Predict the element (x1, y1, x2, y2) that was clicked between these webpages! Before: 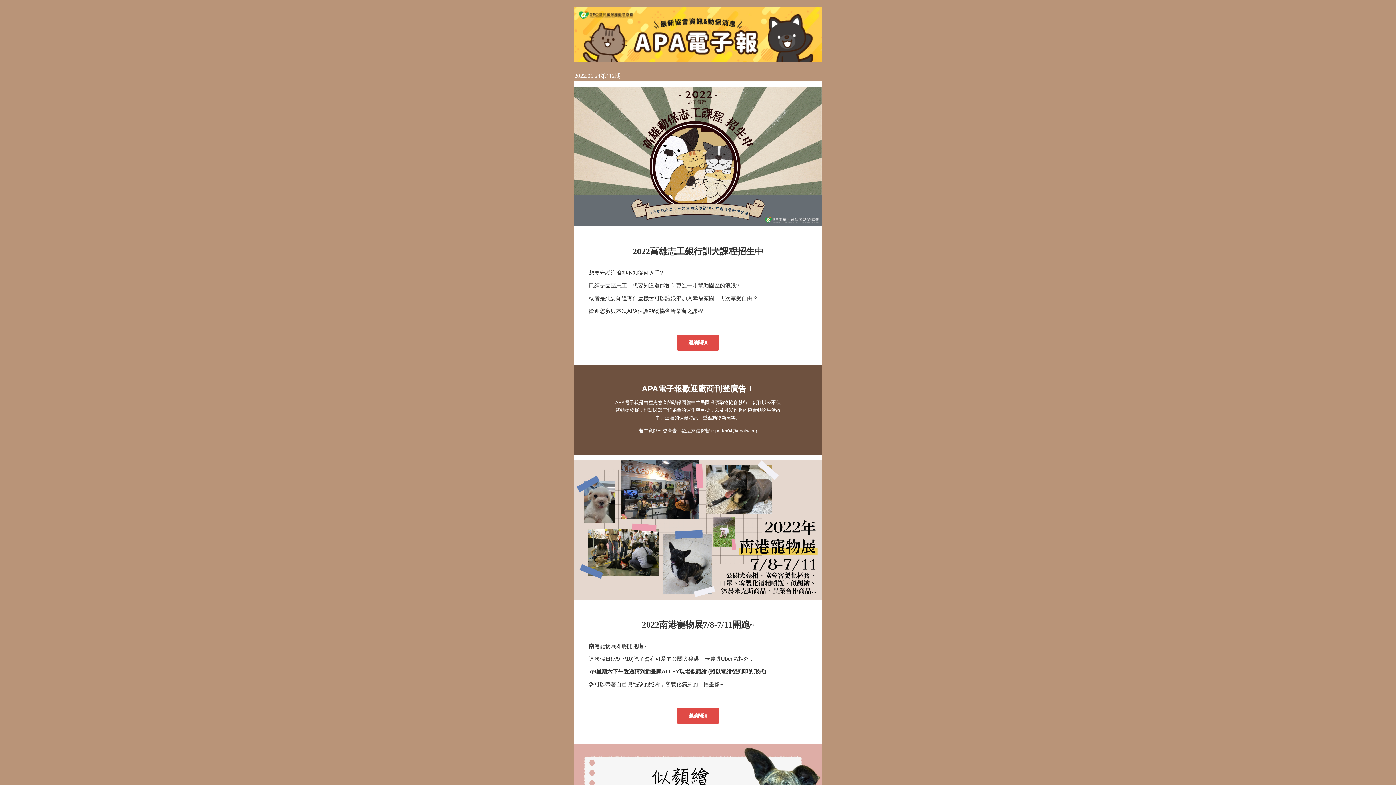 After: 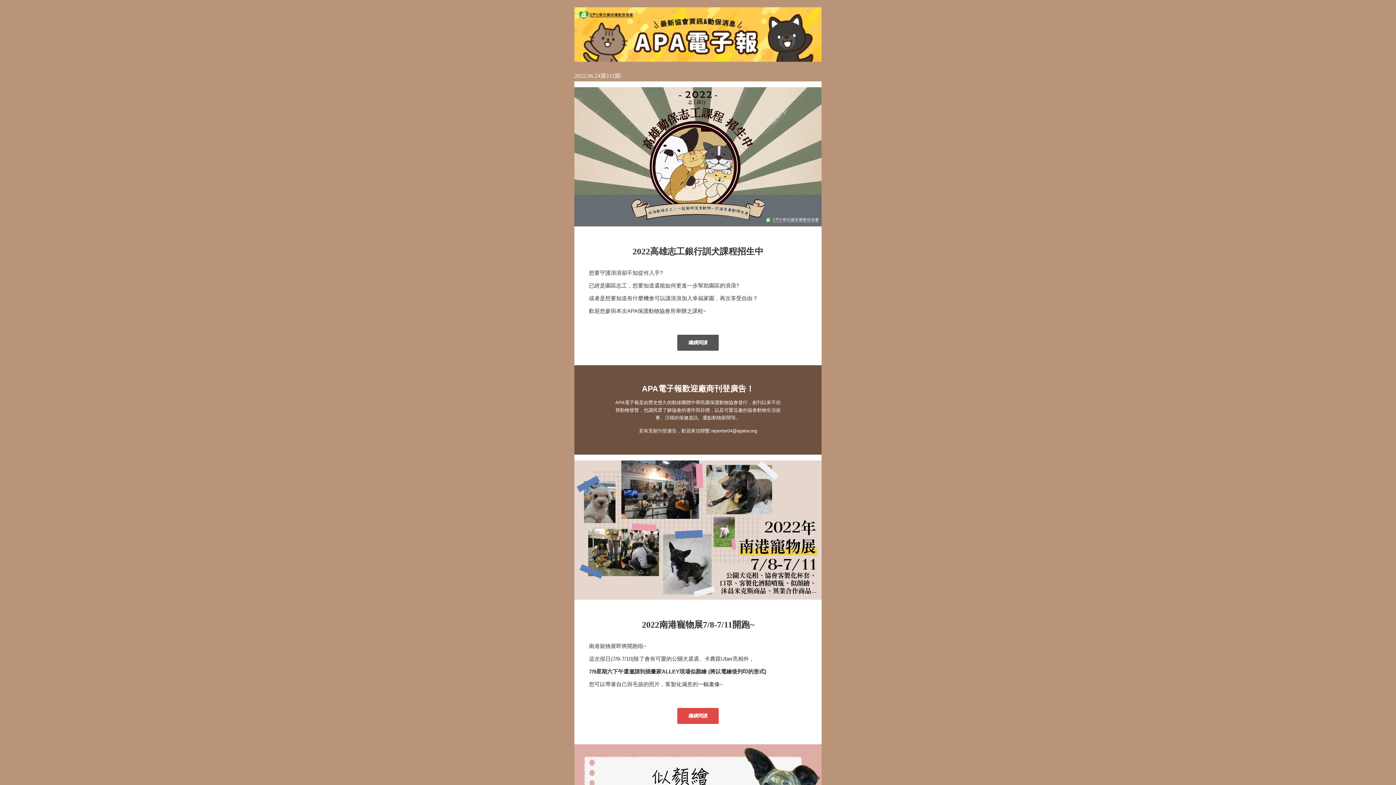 Action: bbox: (677, 334, 718, 350) label:     繼續閱讀    